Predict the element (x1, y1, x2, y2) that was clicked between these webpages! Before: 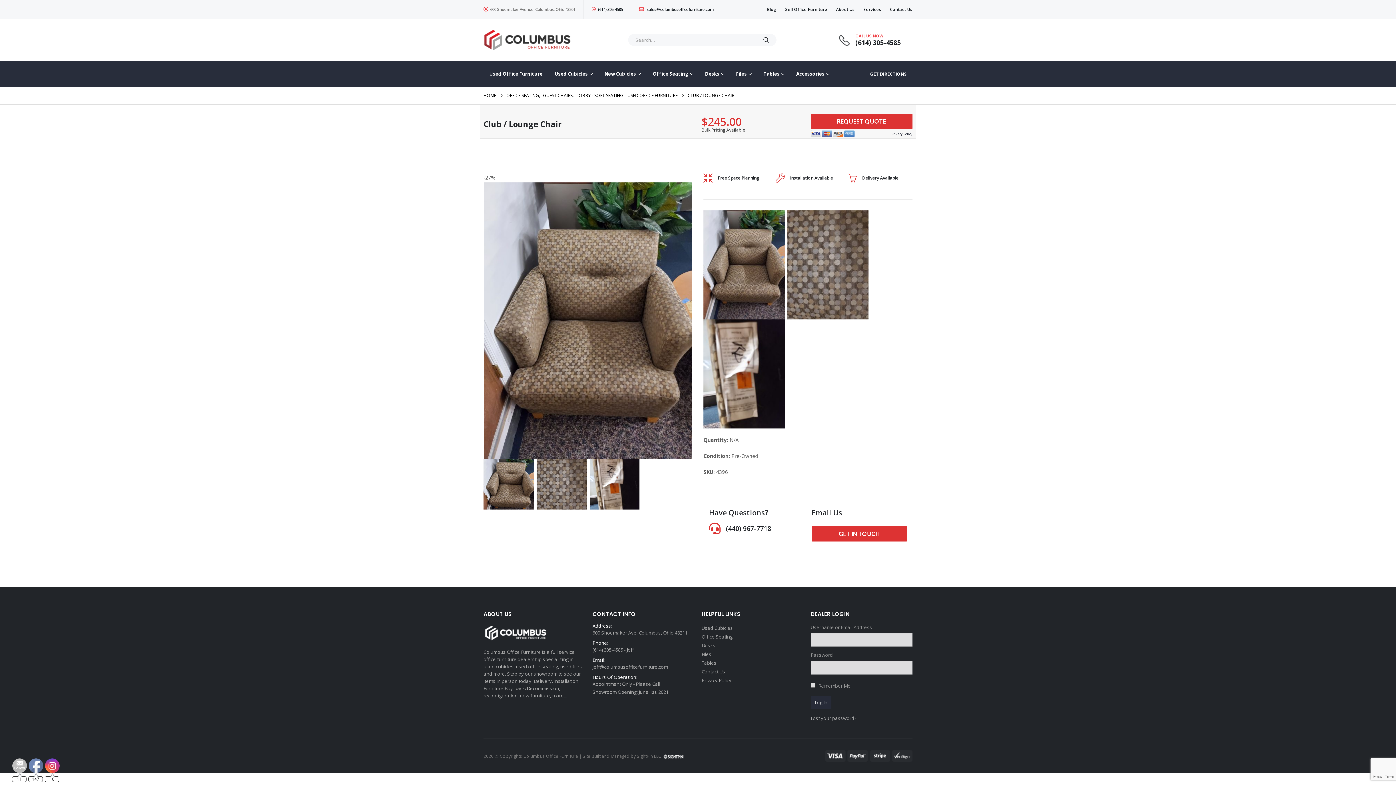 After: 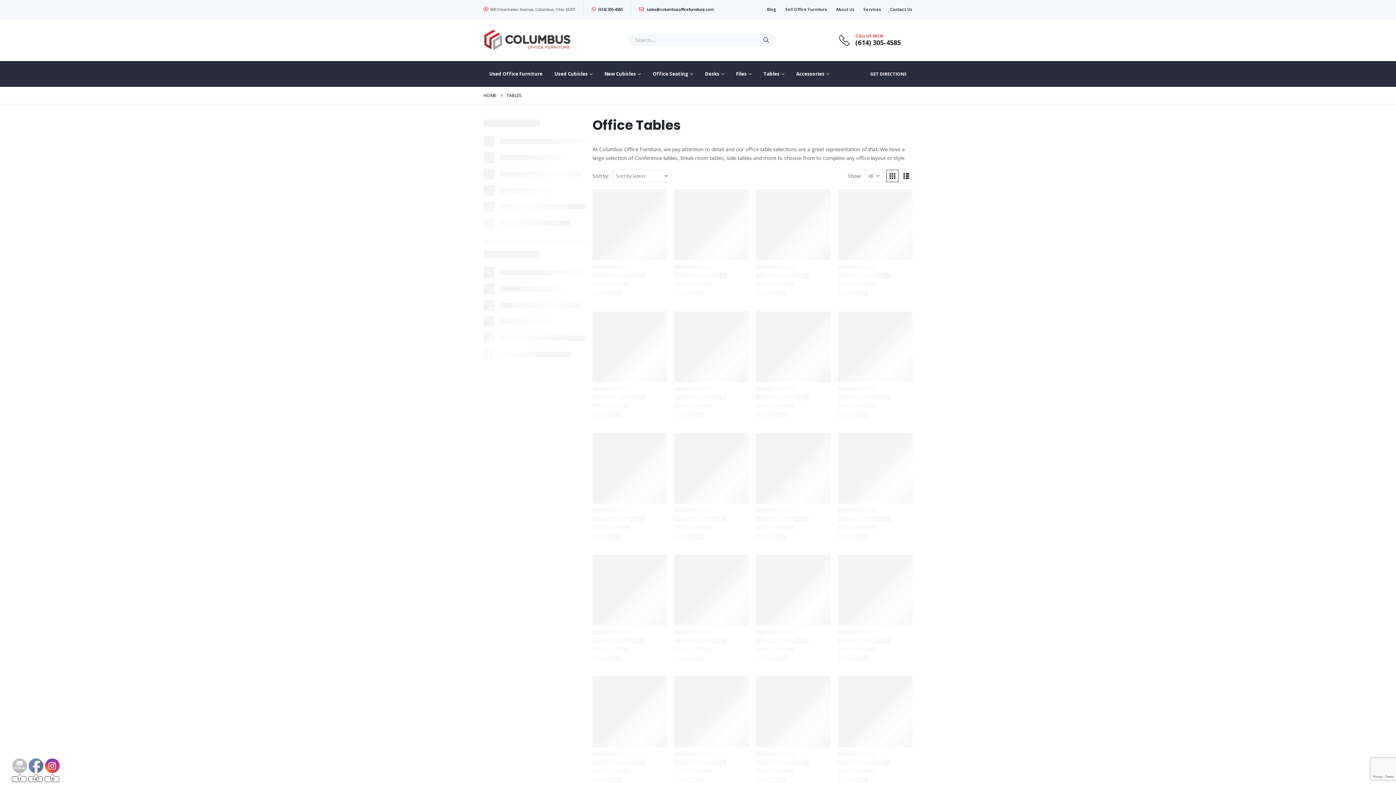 Action: bbox: (701, 659, 716, 666) label: Tables